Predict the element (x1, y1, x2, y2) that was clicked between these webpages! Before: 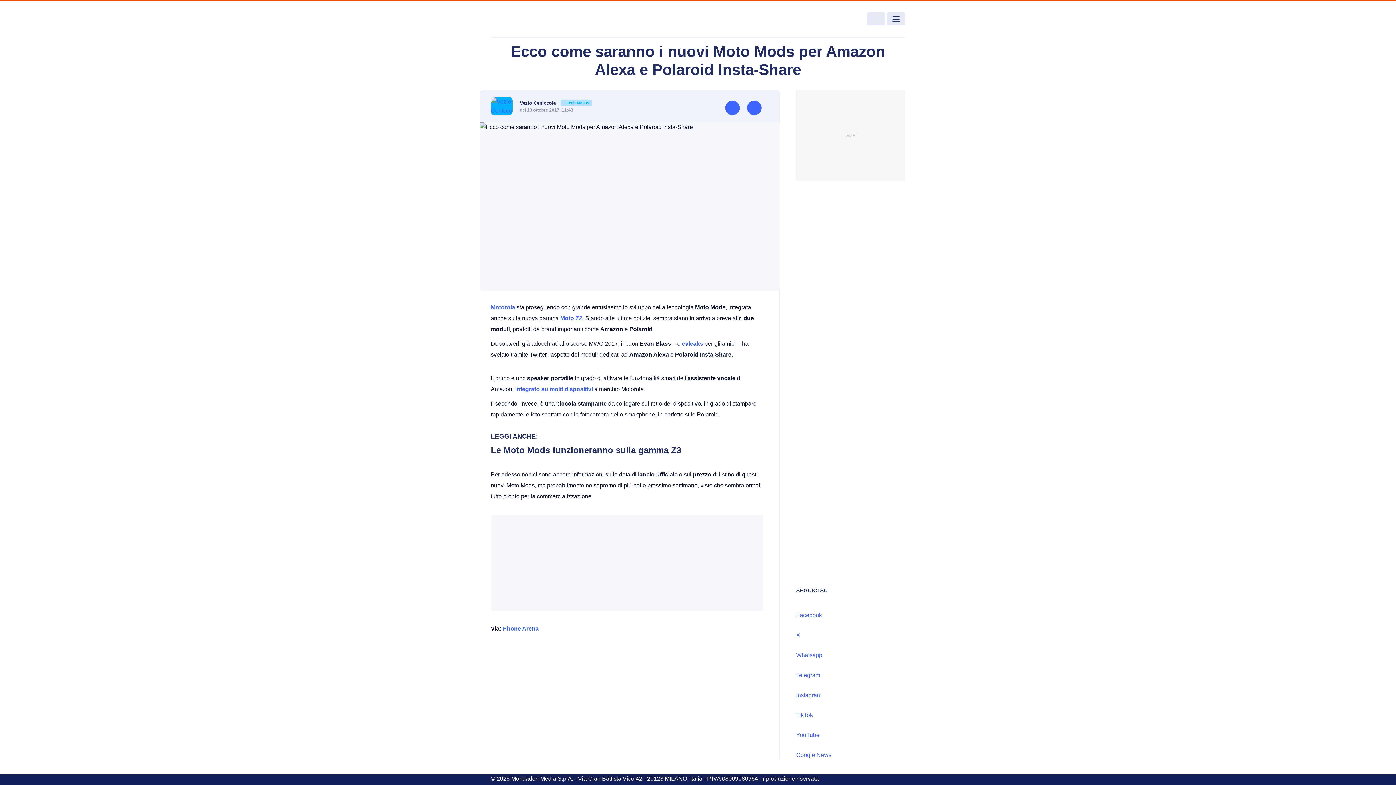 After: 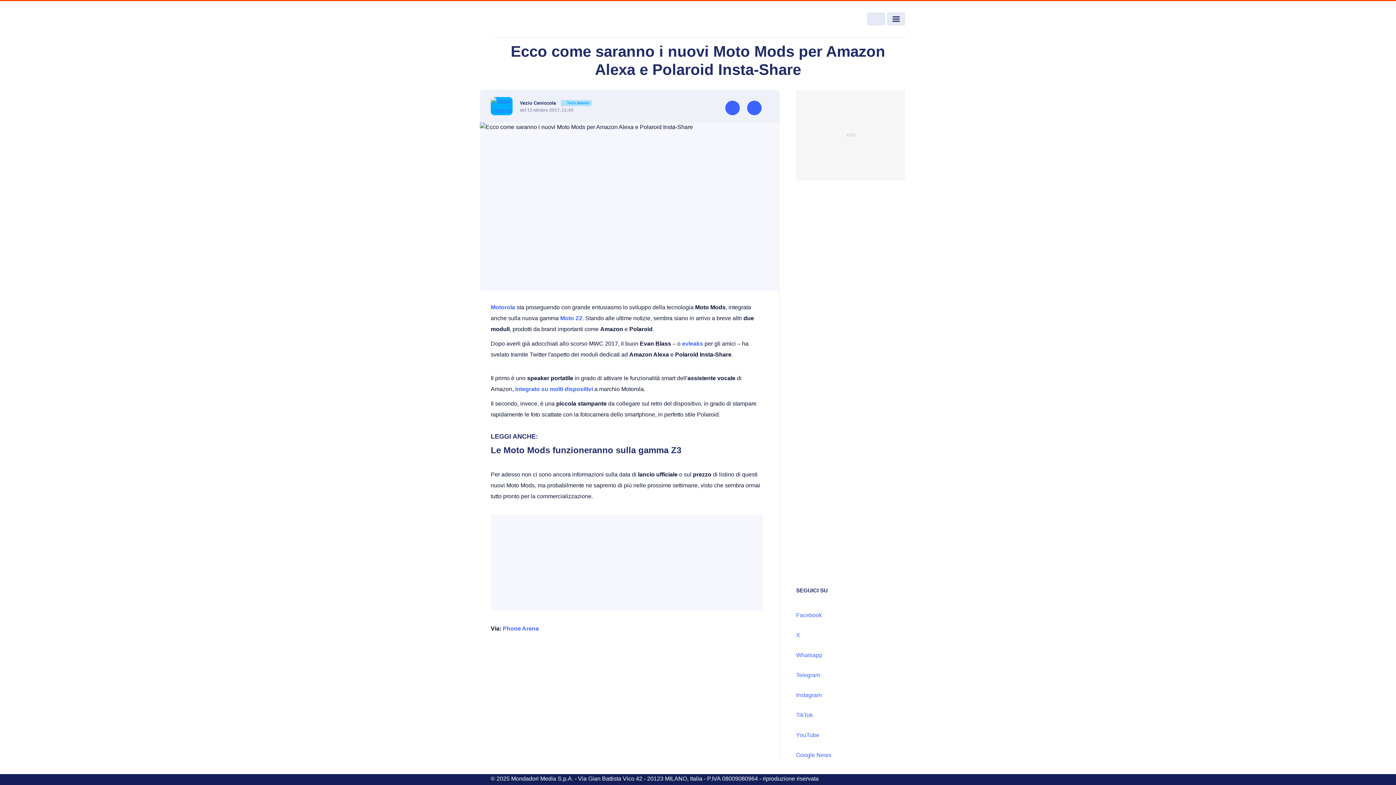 Action: label: YouTube bbox: (796, 719, 905, 738)